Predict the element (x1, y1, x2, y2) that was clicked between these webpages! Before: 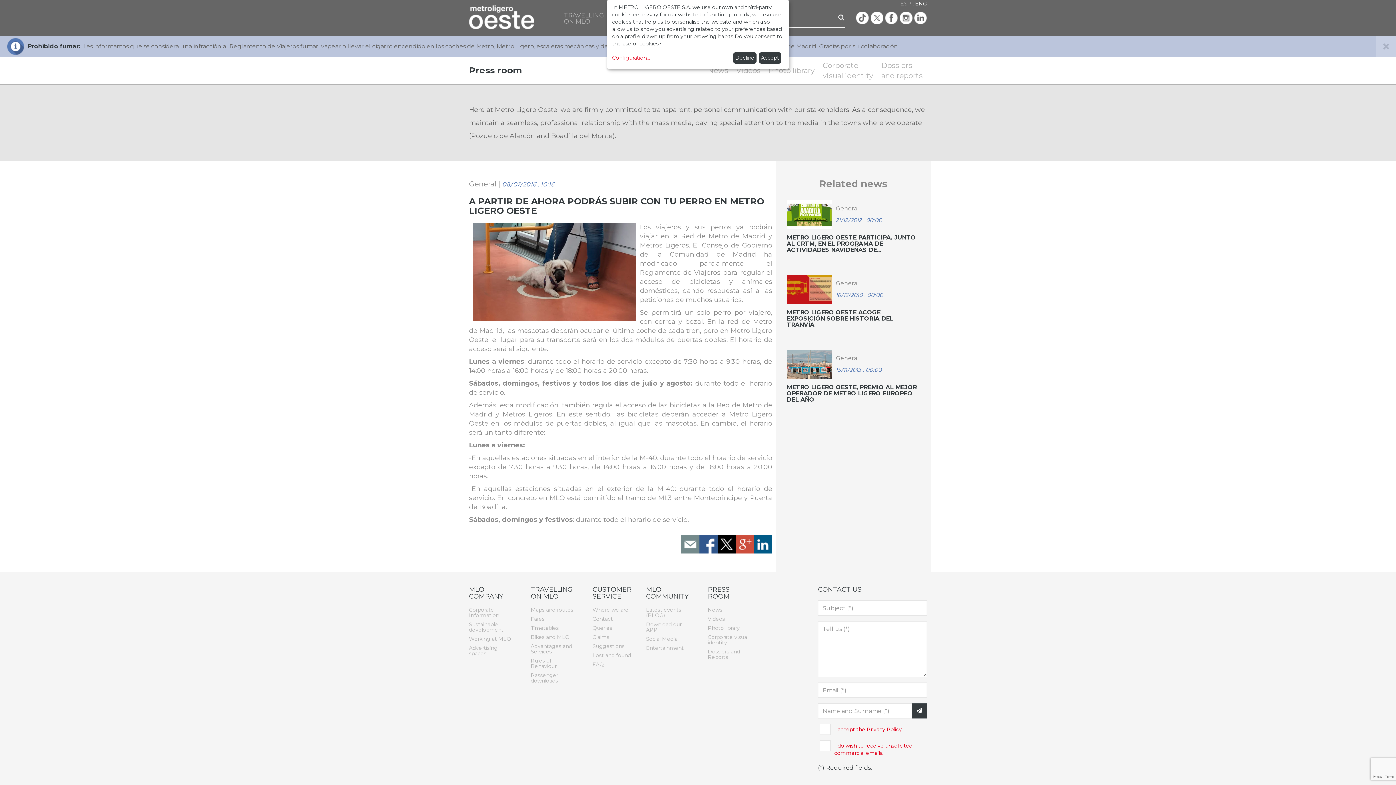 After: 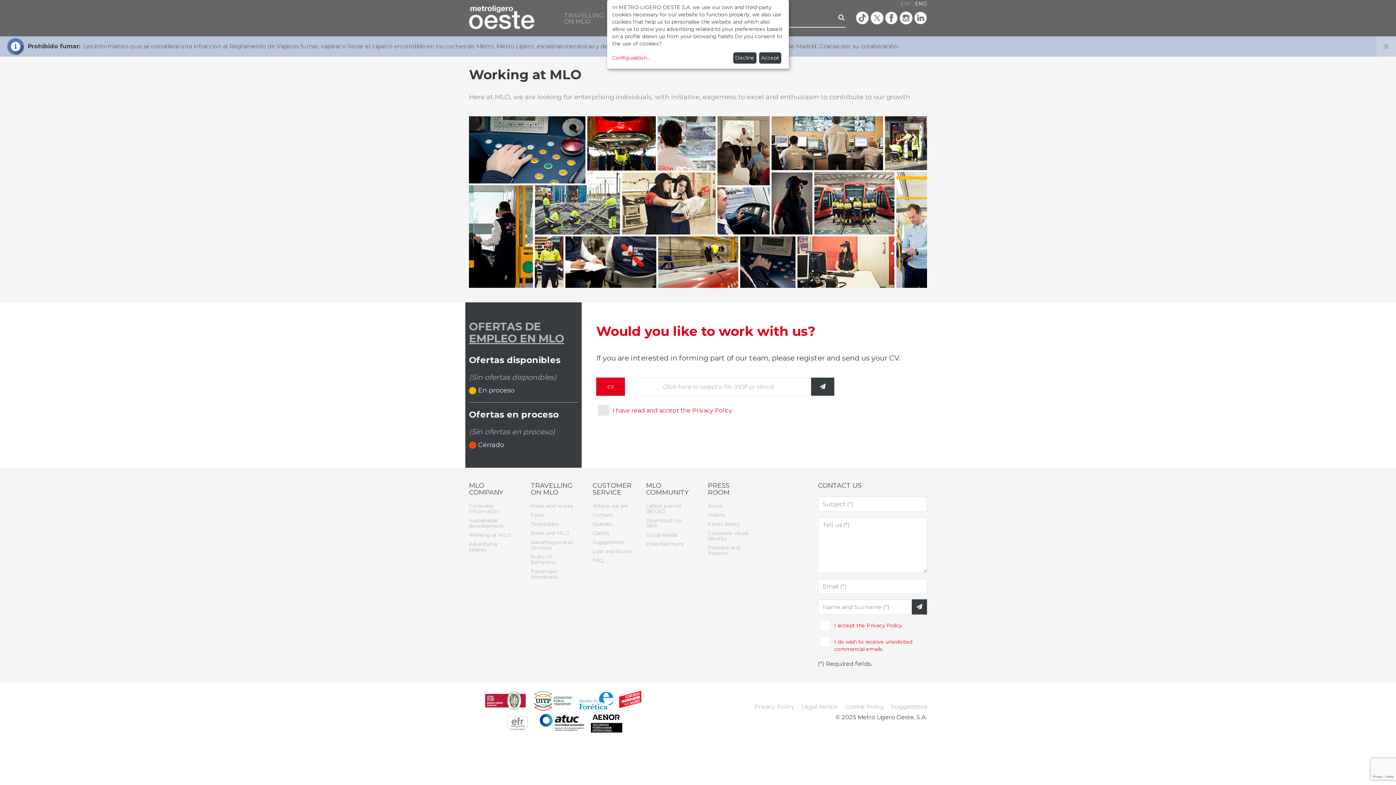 Action: label: Working at MLO bbox: (469, 636, 511, 642)